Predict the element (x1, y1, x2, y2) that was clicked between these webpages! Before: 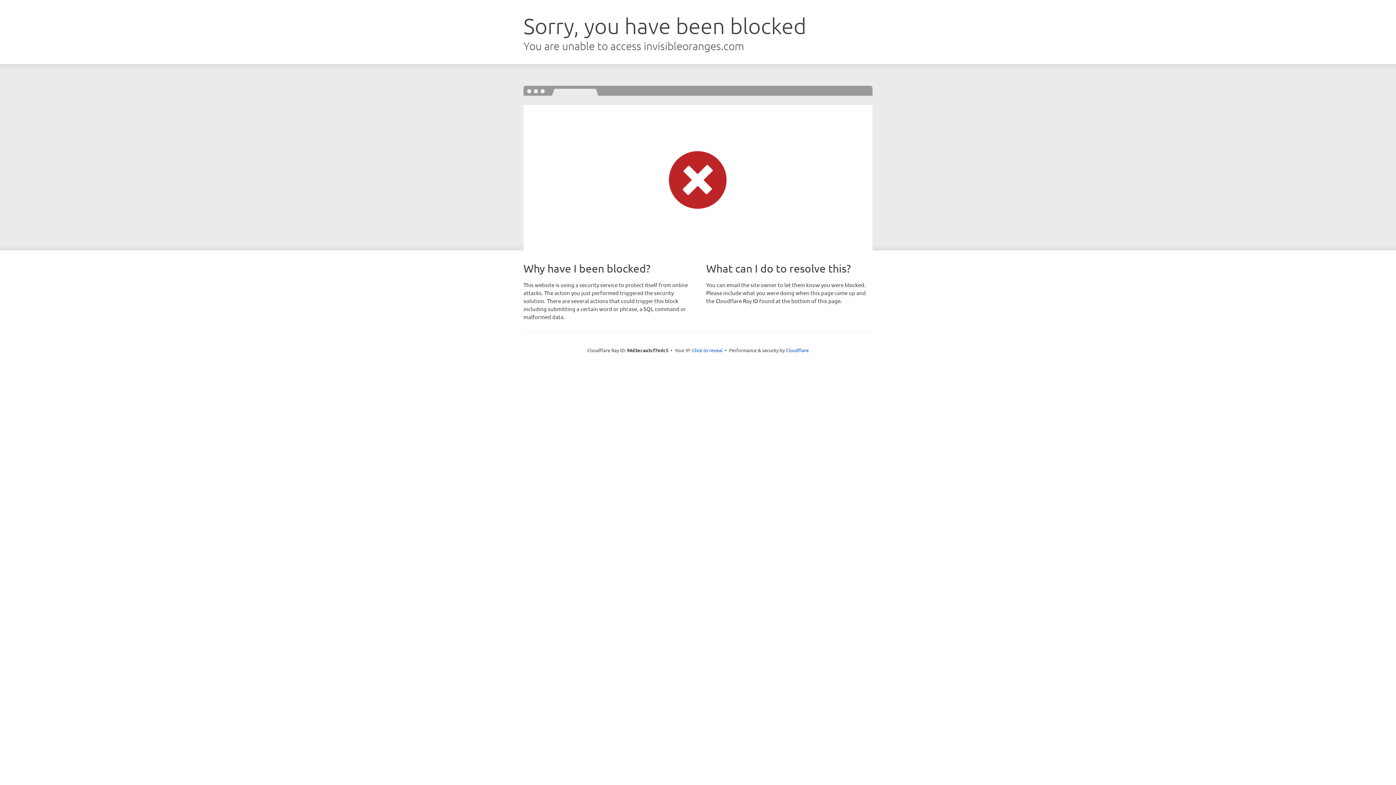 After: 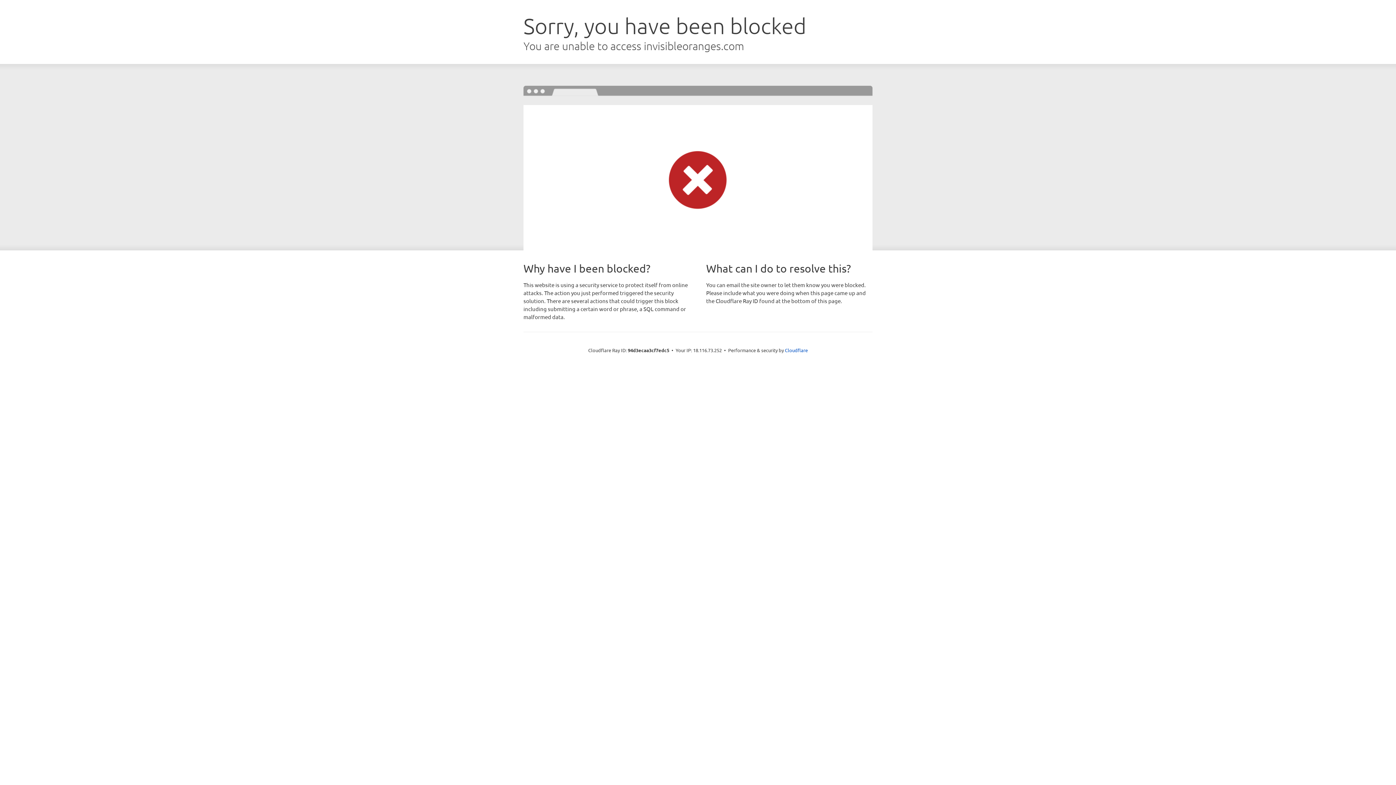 Action: bbox: (692, 346, 722, 353) label: Click to reveal